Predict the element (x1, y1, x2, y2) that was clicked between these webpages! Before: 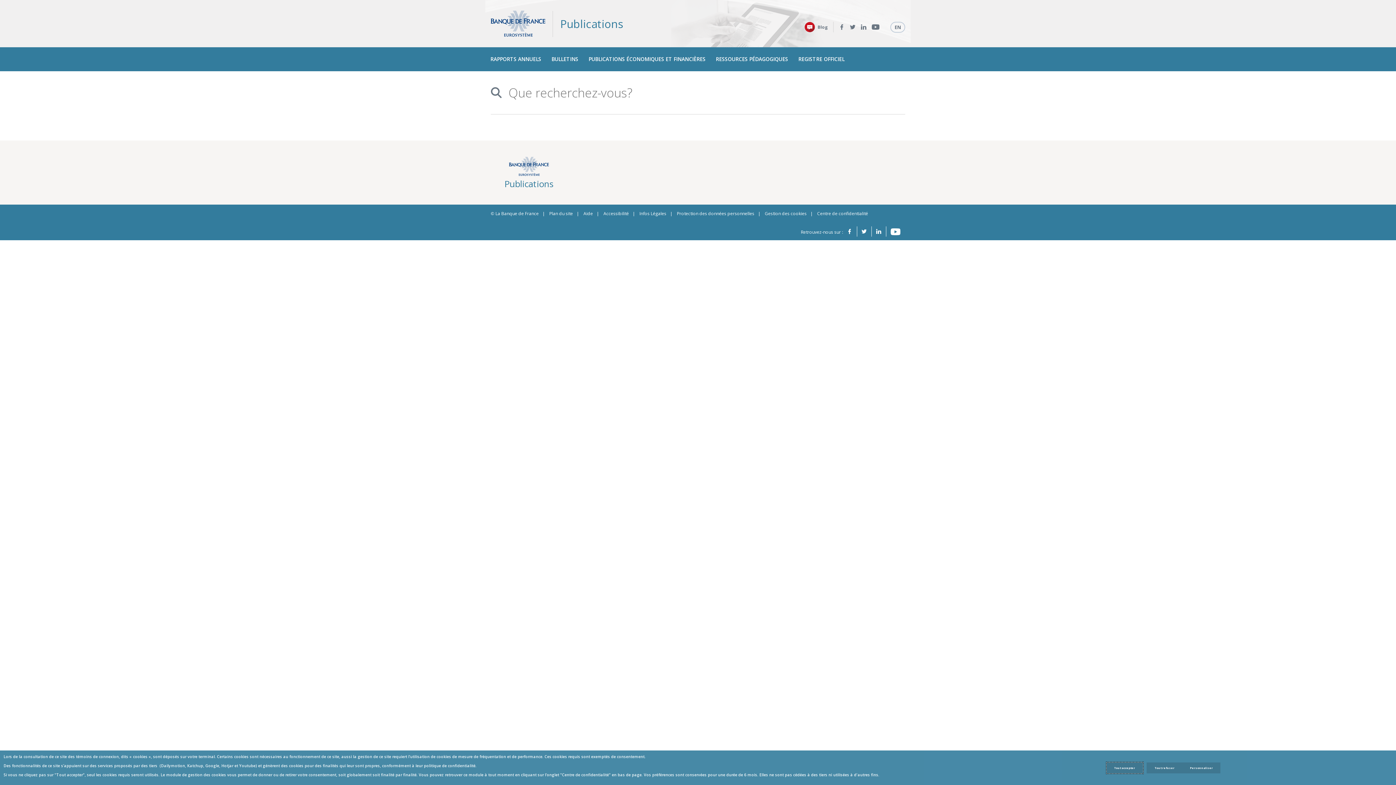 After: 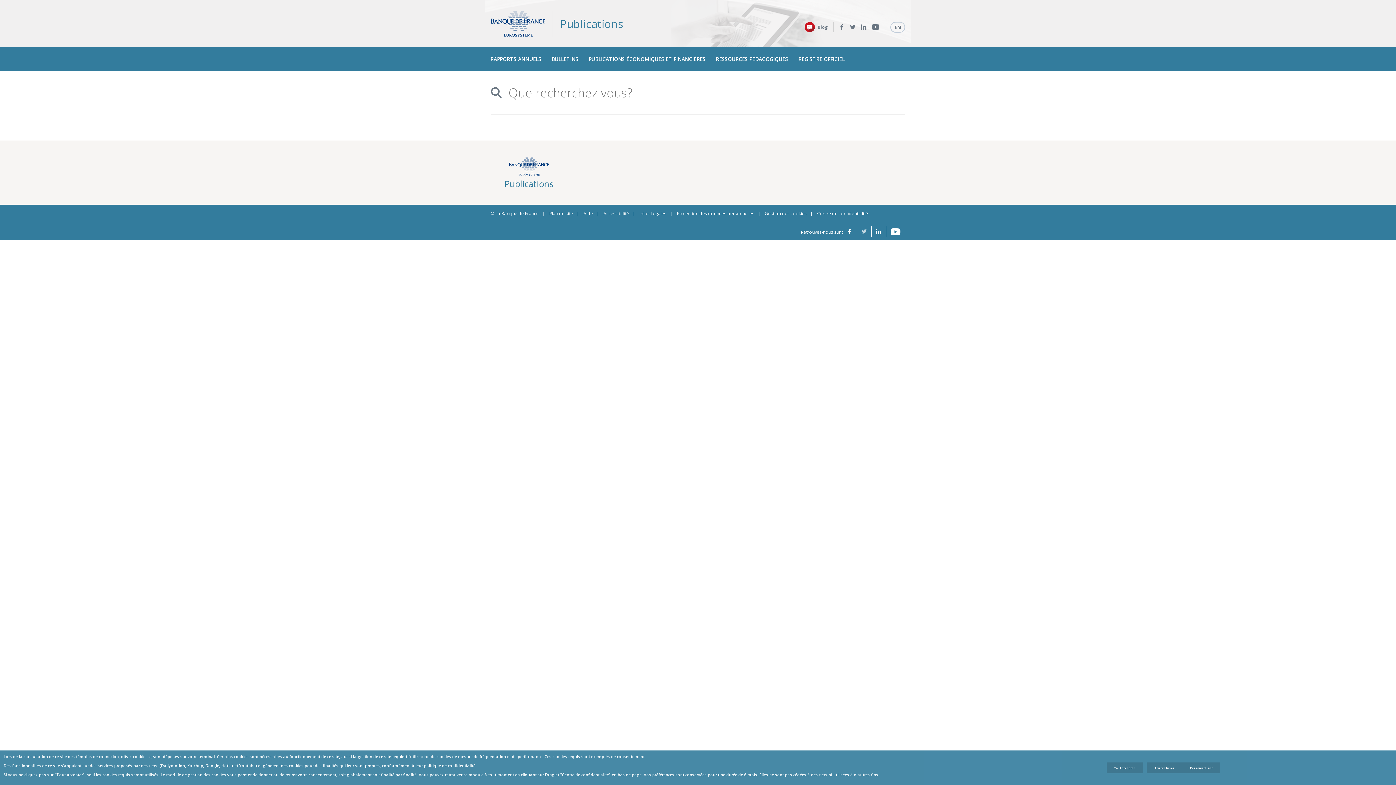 Action: bbox: (857, 226, 872, 236) label: Twitter